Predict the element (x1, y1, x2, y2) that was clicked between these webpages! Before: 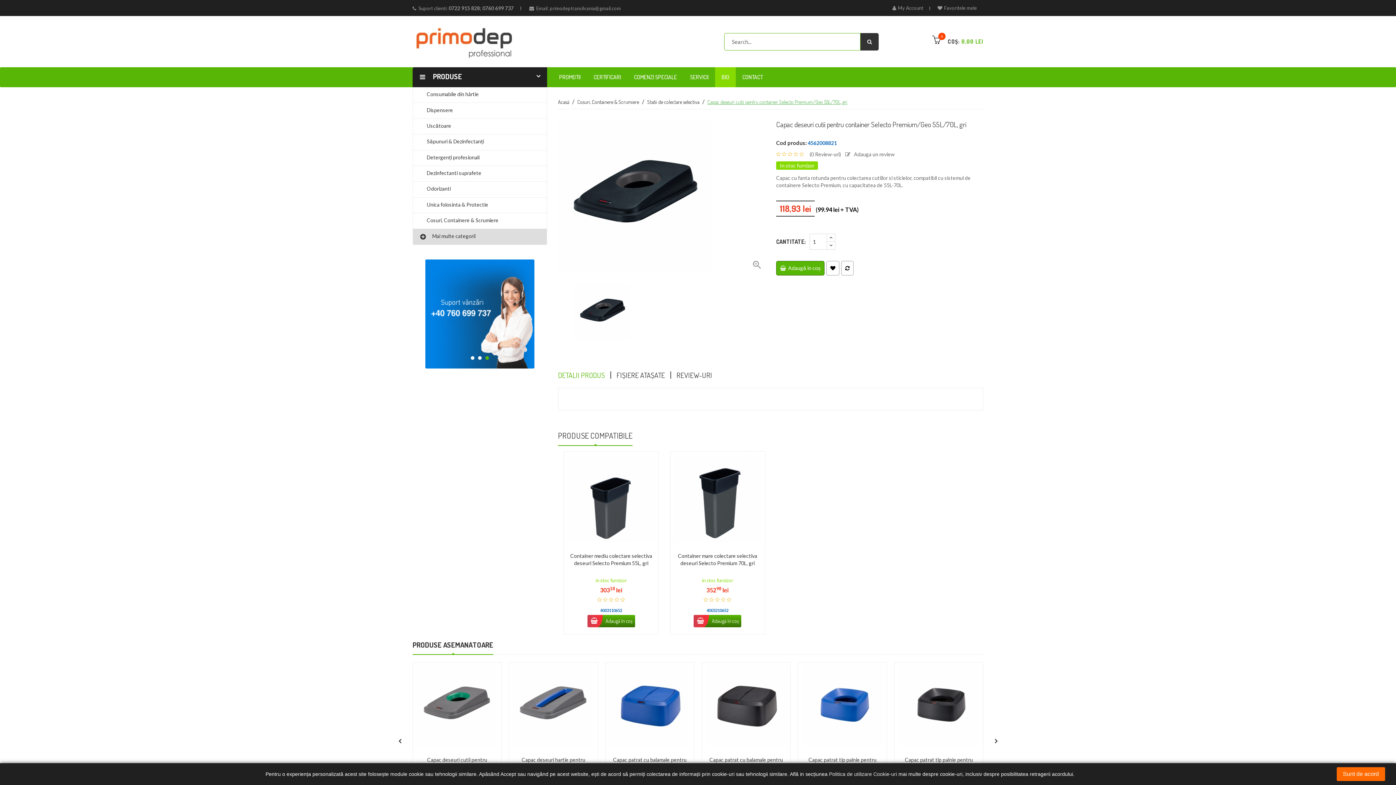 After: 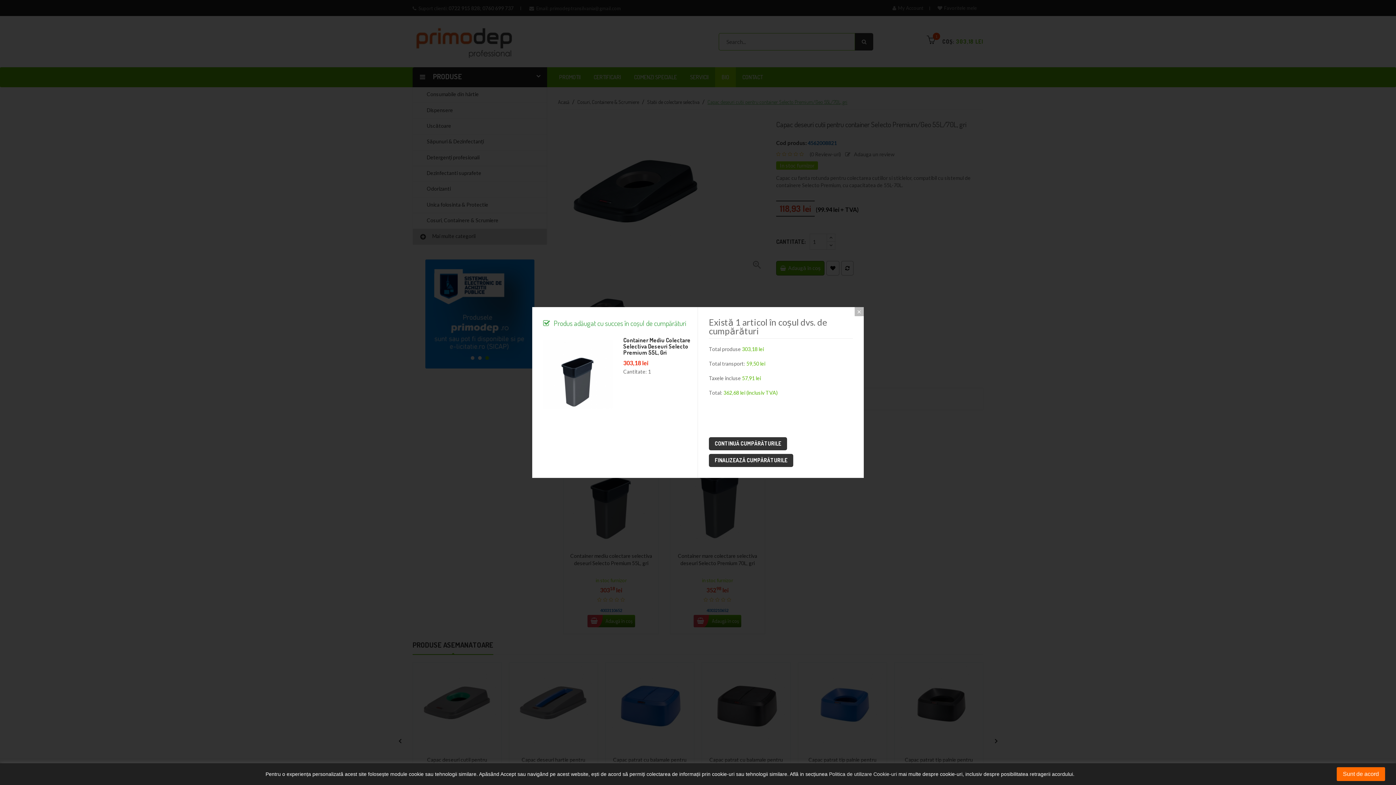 Action: label:  Adaugă în coș bbox: (587, 615, 635, 627)